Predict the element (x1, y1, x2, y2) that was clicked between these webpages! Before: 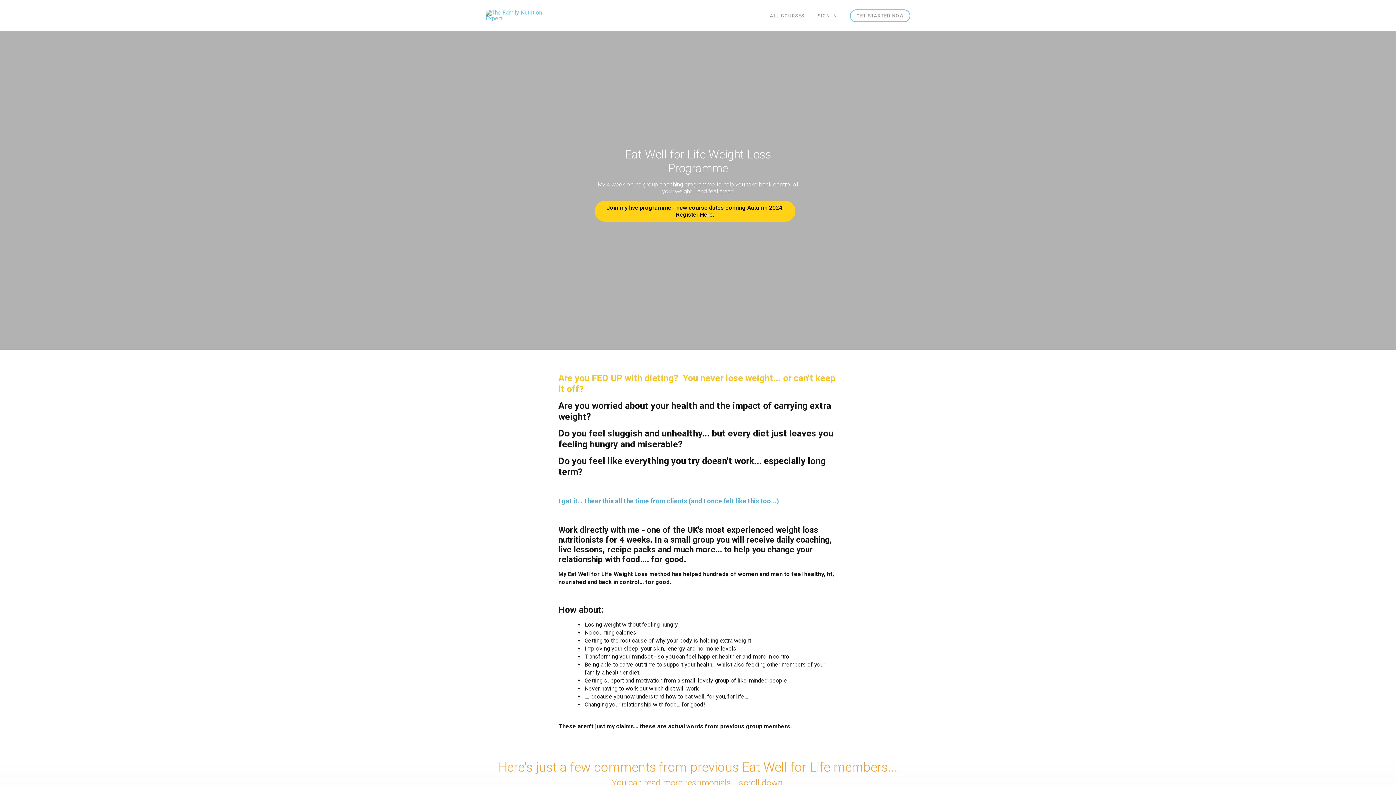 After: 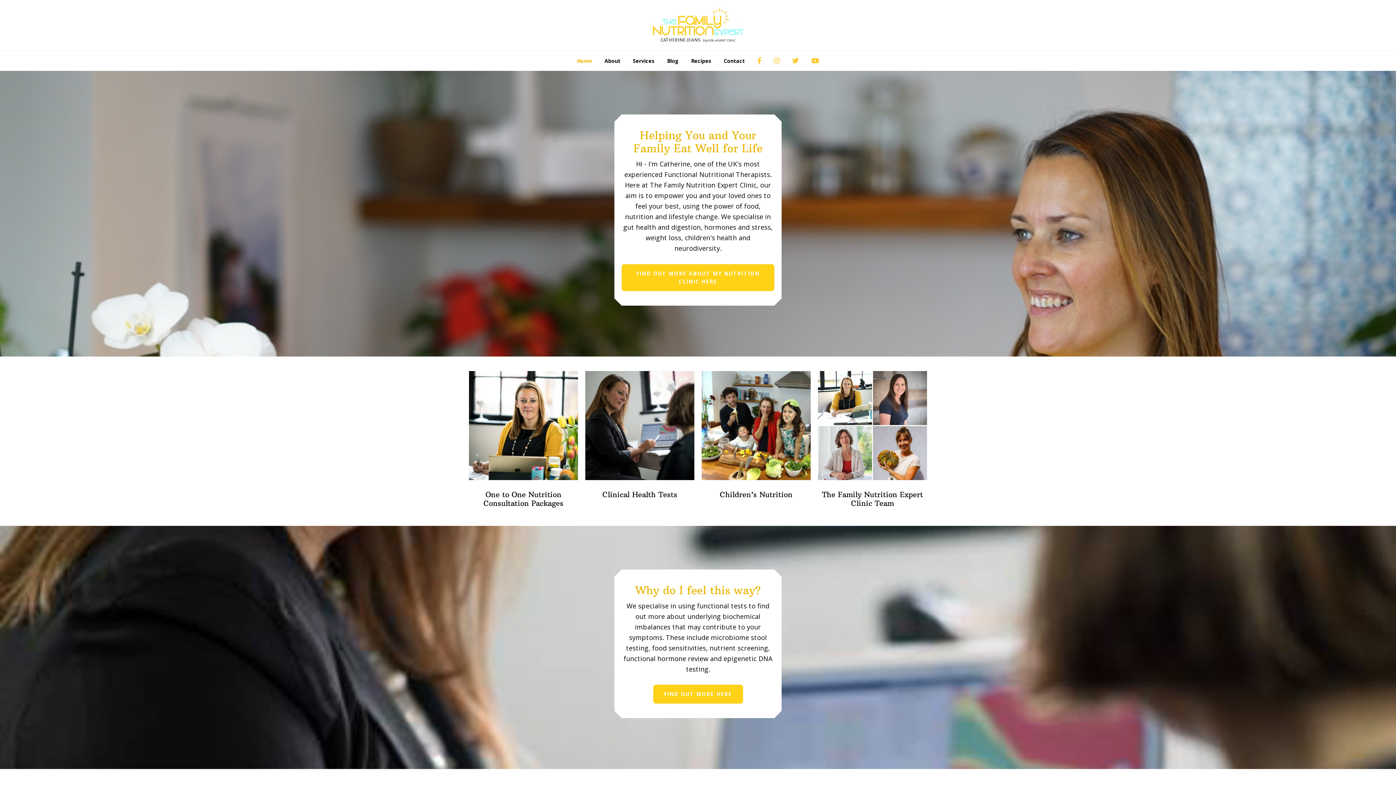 Action: bbox: (485, 9, 544, 21)